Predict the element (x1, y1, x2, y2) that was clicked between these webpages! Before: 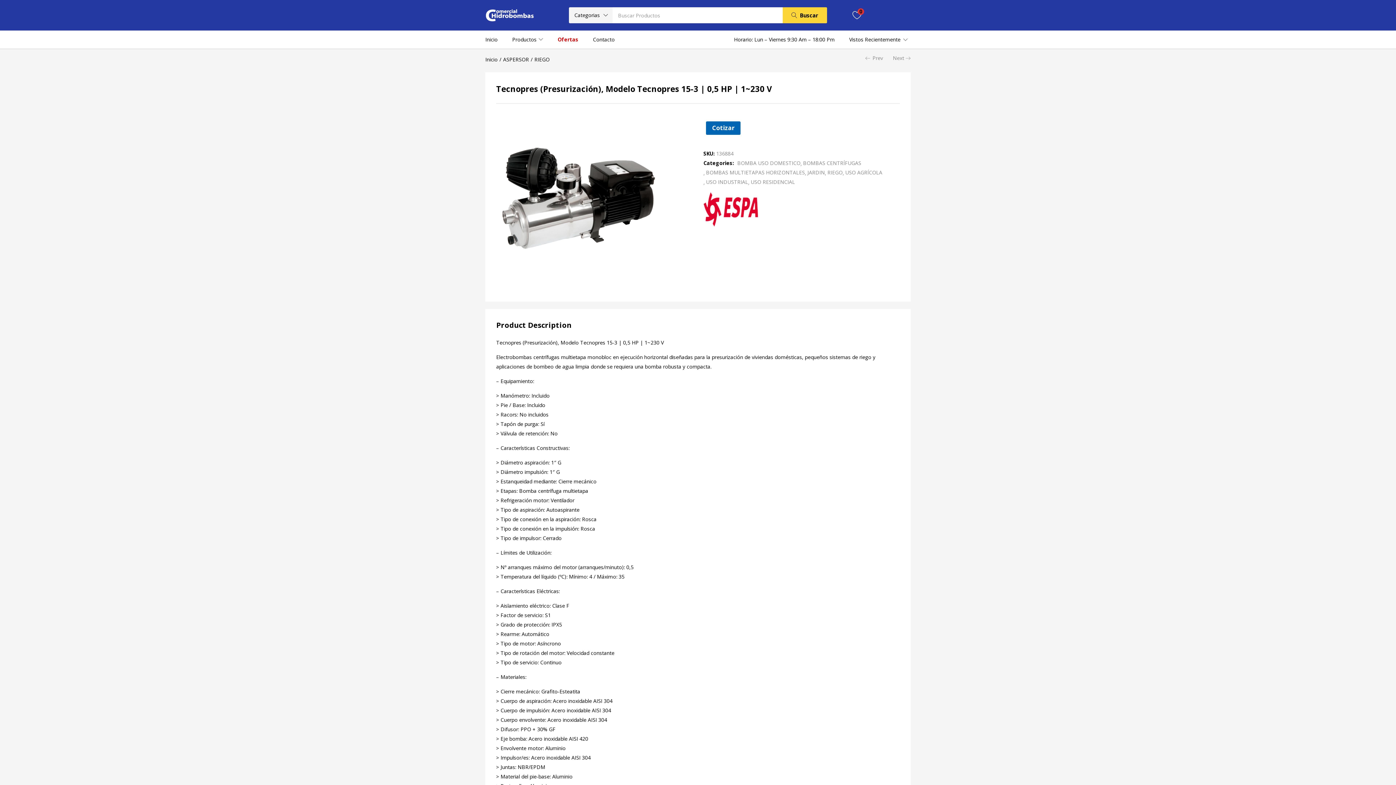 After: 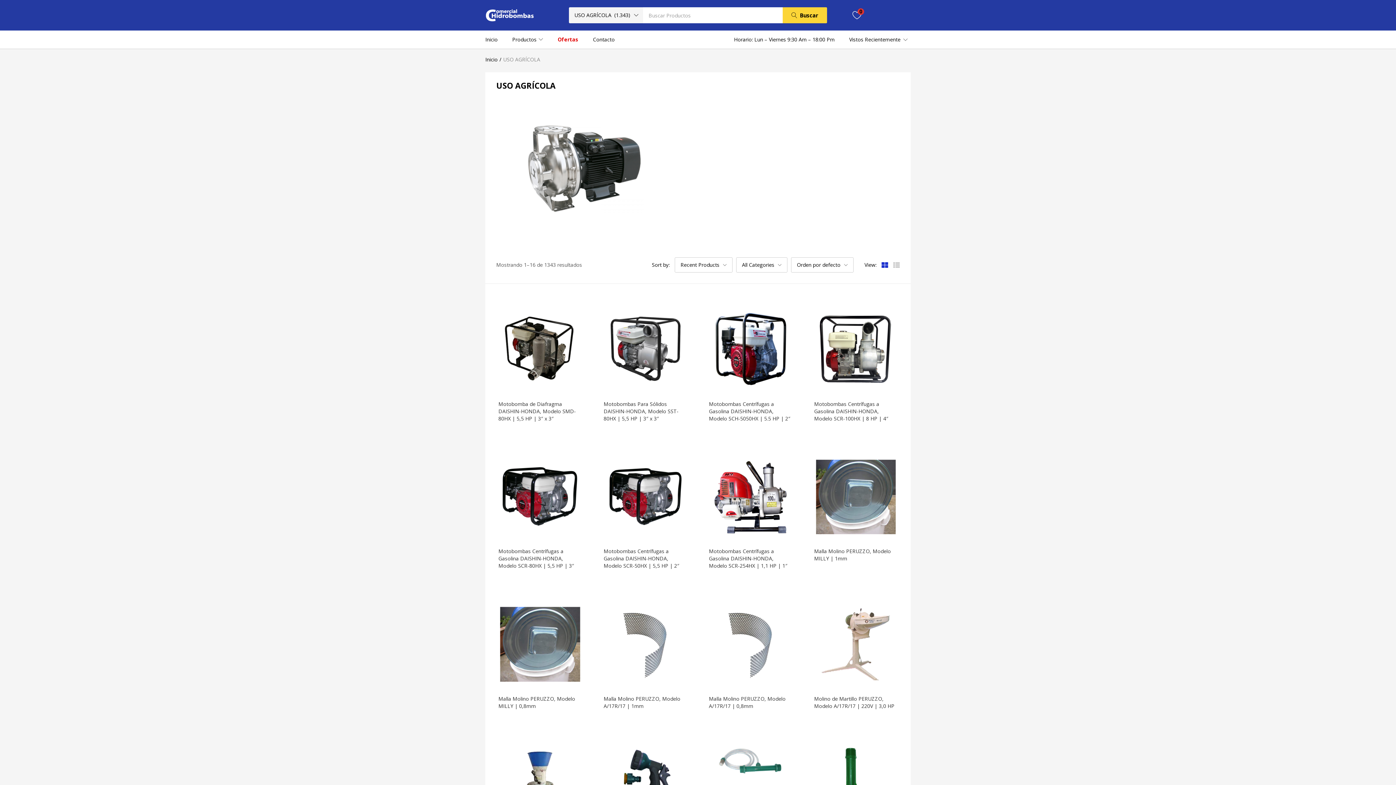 Action: label: USO AGRÍCOLA bbox: (842, 167, 882, 177)